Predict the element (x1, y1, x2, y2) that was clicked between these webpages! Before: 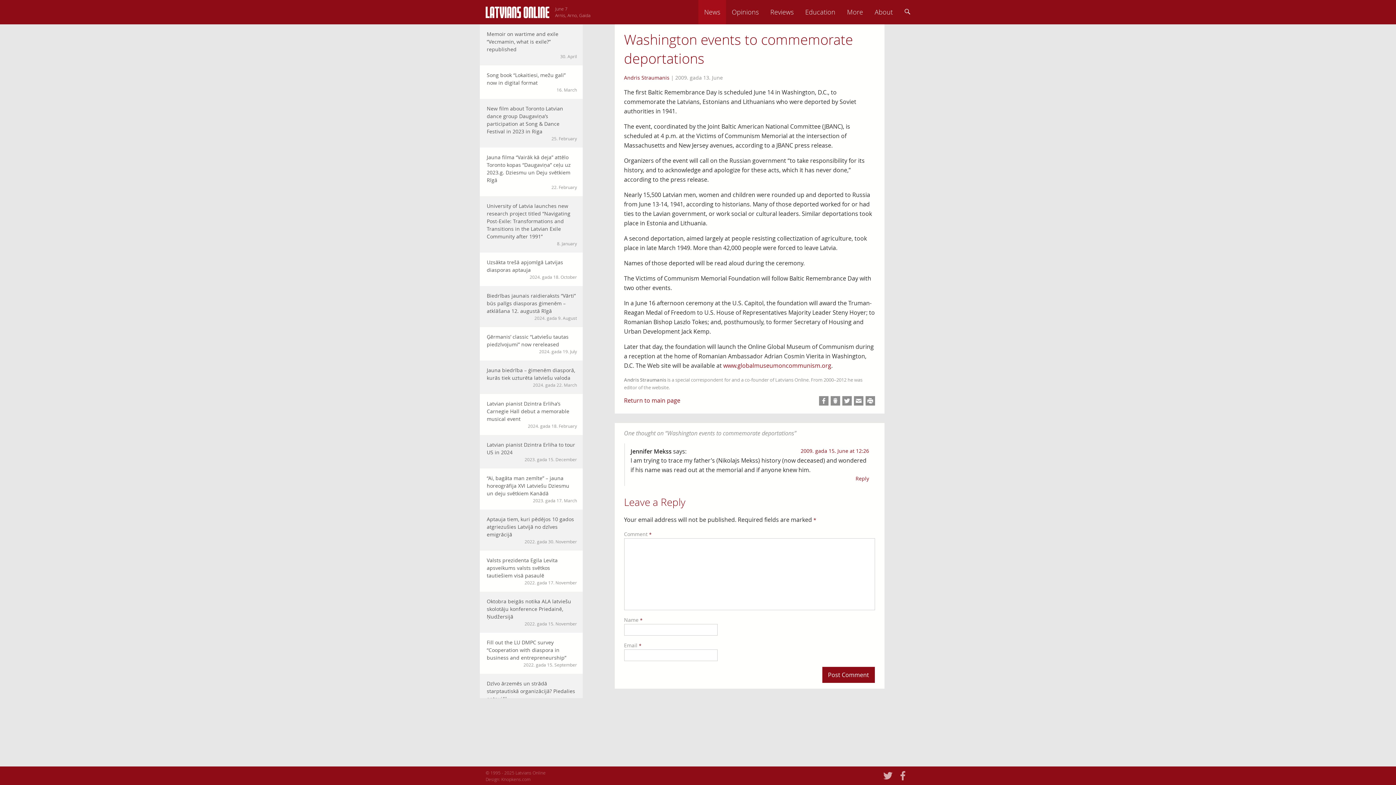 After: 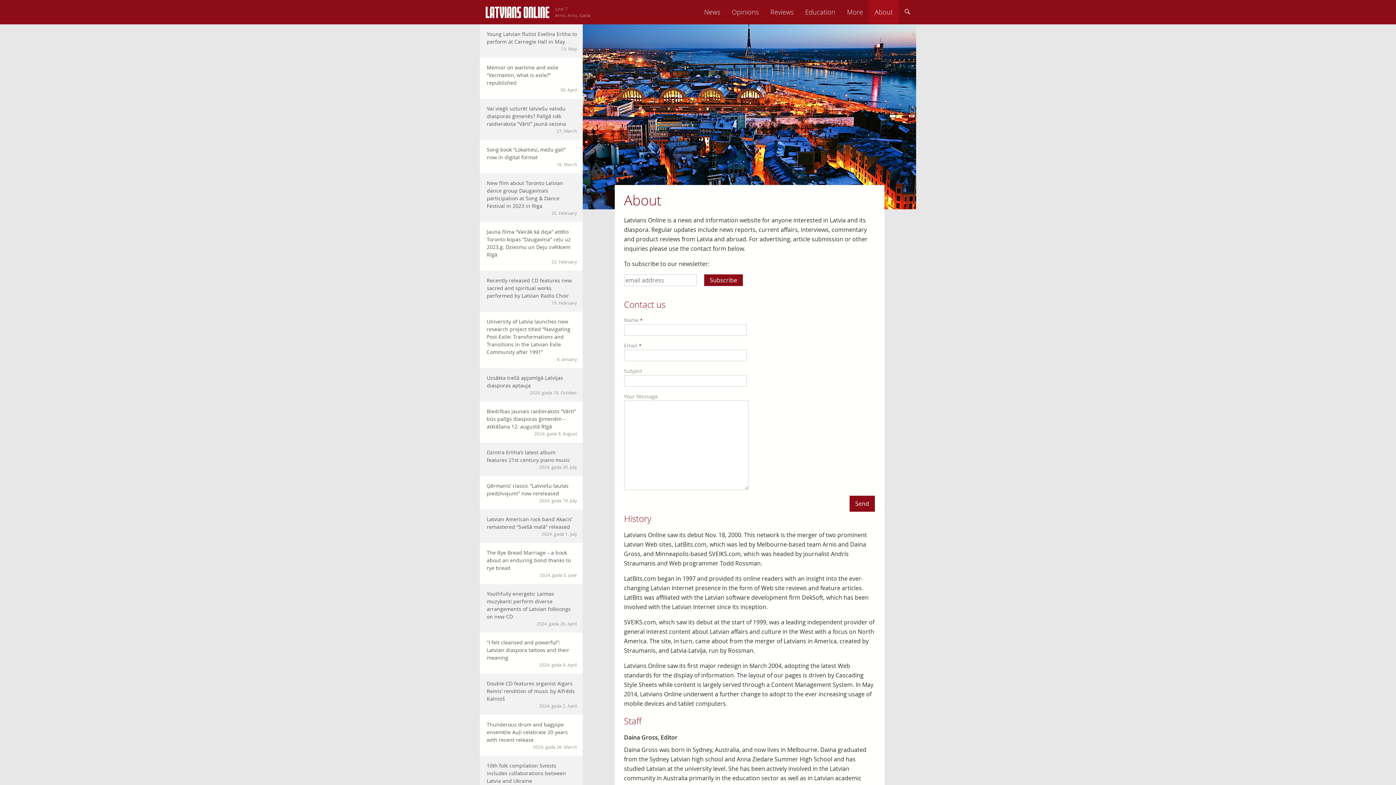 Action: label: About bbox: (869, 0, 898, 24)